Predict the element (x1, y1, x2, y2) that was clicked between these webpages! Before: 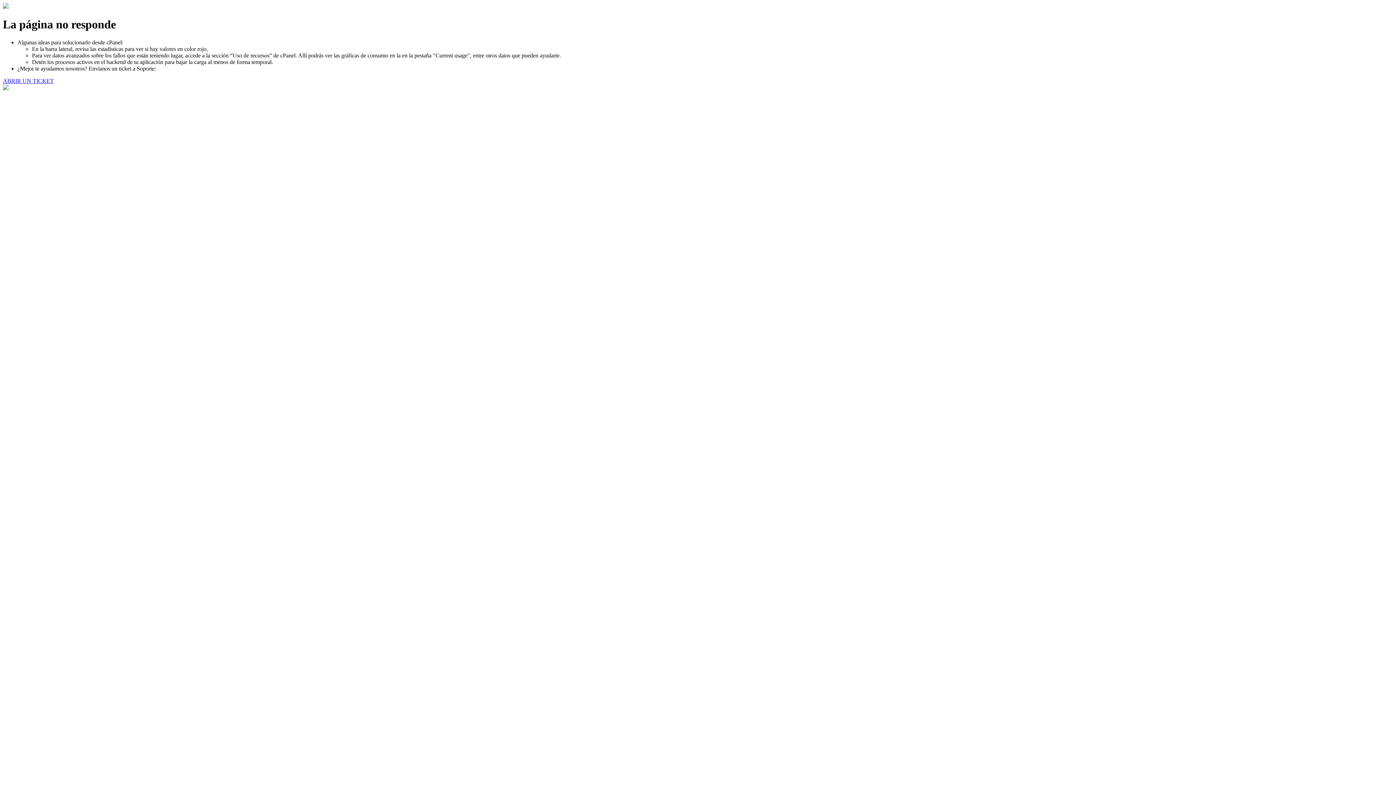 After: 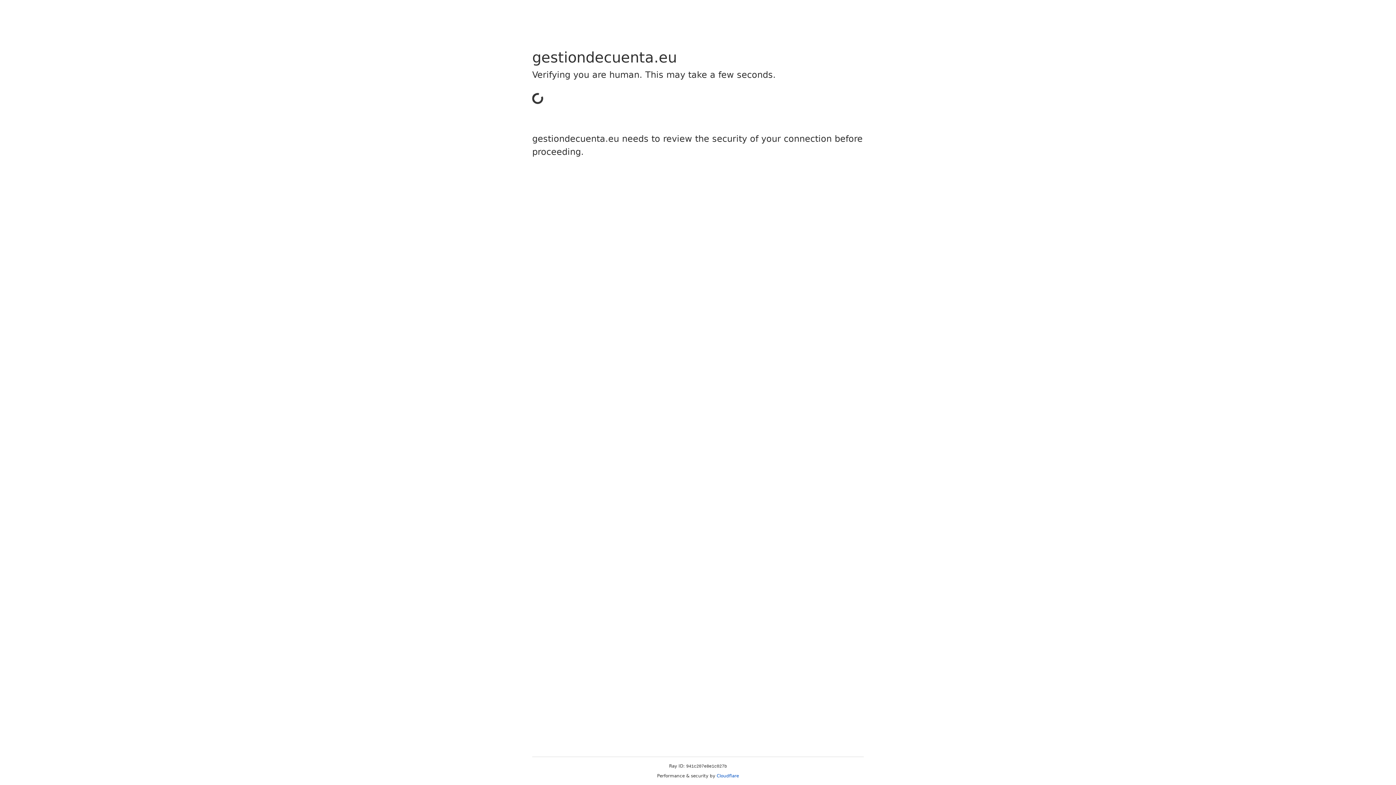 Action: bbox: (2, 77, 53, 83) label: ABRIR UN TICKET